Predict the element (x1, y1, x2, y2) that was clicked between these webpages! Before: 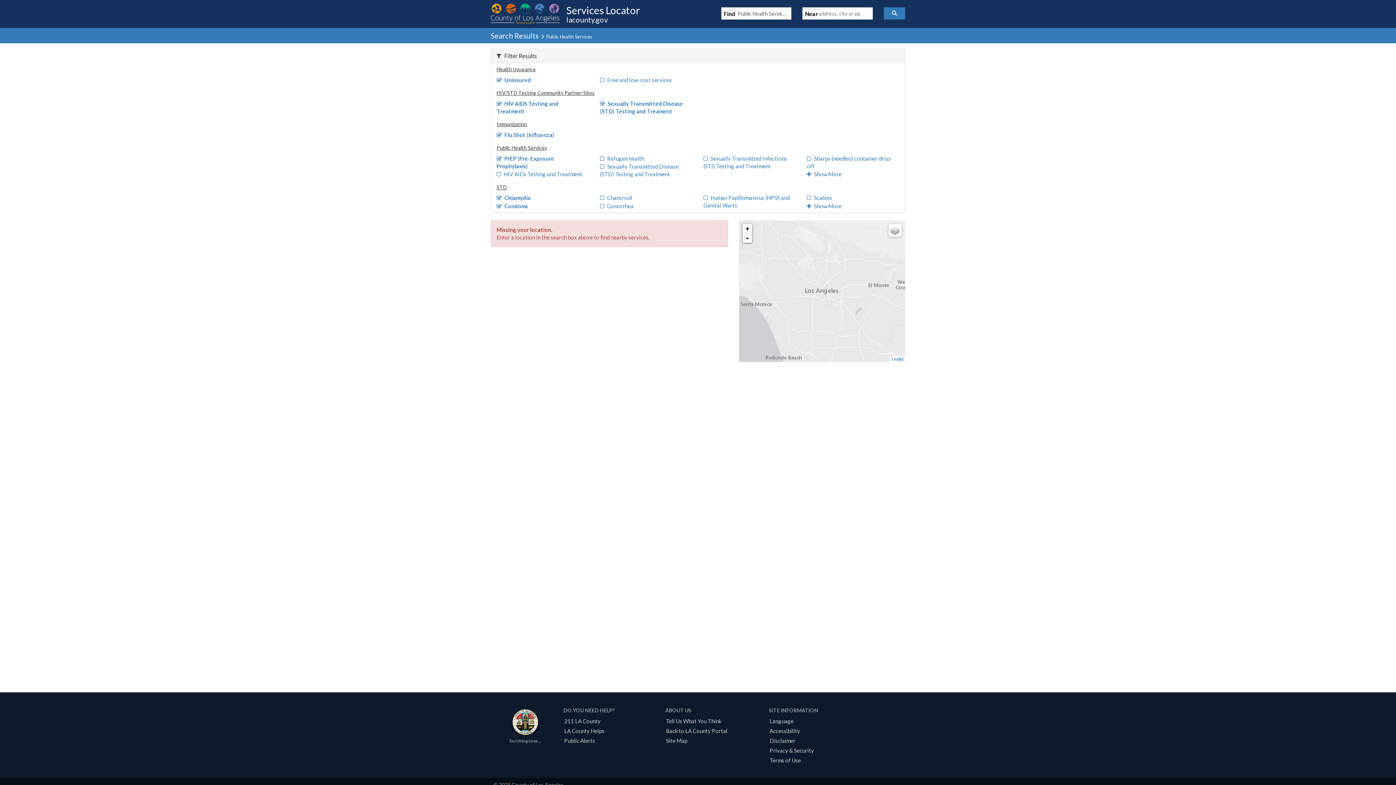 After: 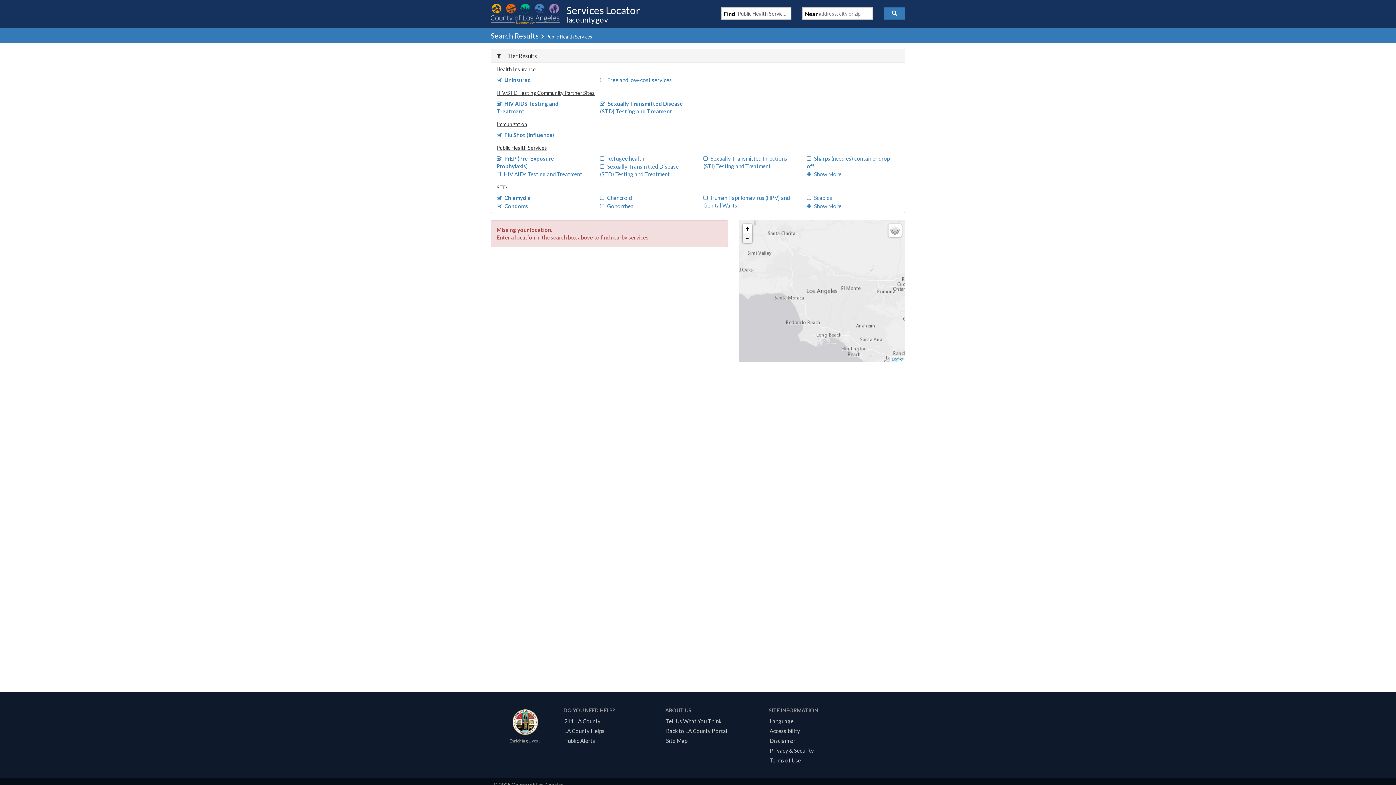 Action: label: - bbox: (742, 233, 752, 242)